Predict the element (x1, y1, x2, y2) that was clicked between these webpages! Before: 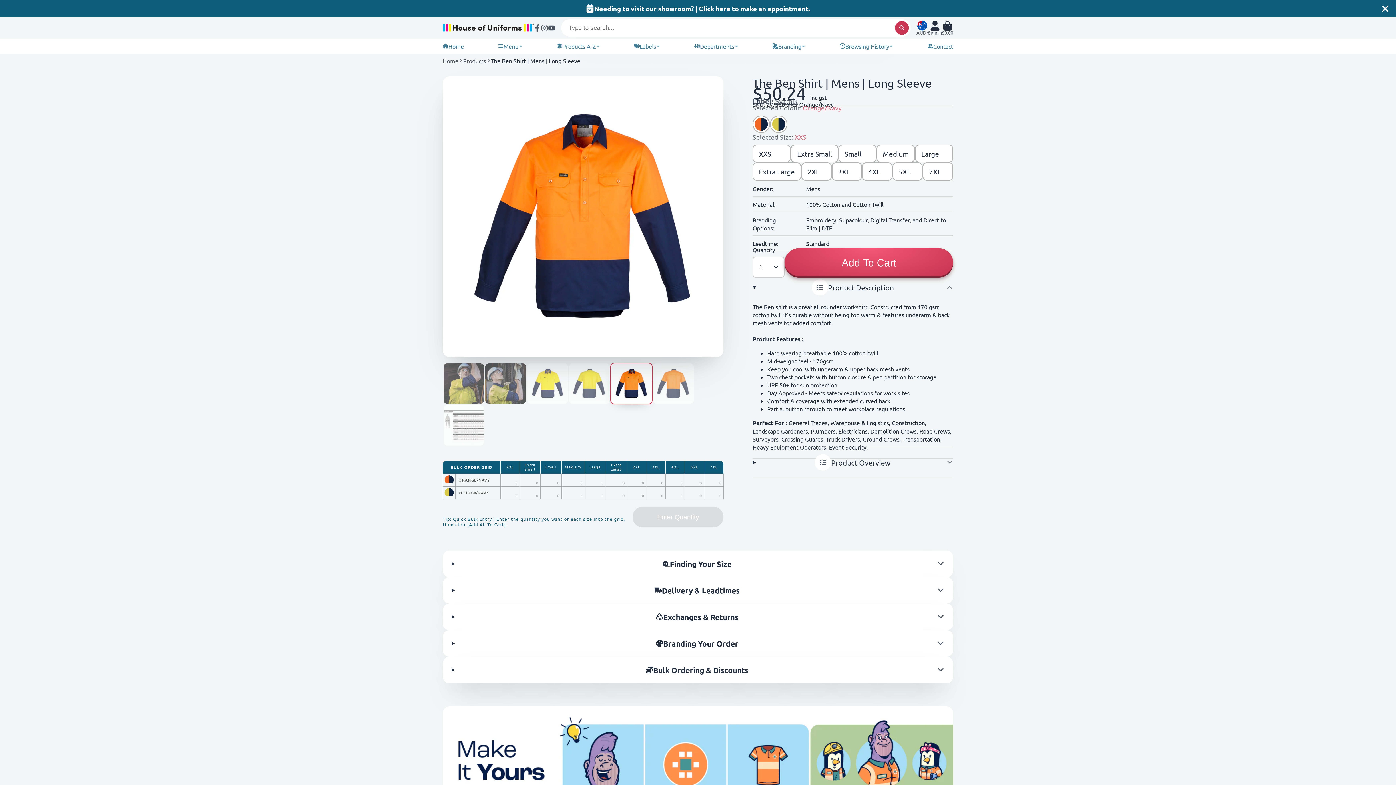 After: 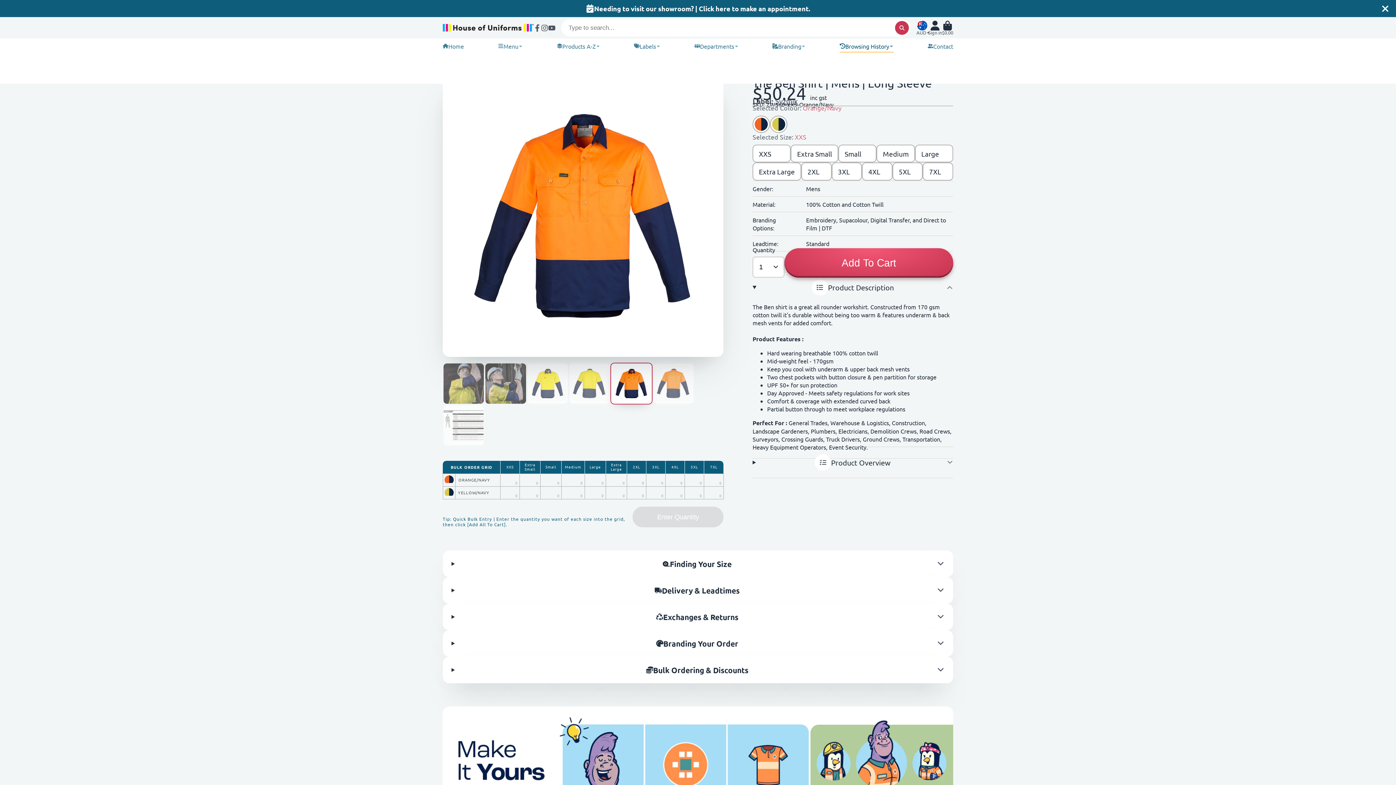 Action: bbox: (839, 38, 893, 53) label: Browsing History